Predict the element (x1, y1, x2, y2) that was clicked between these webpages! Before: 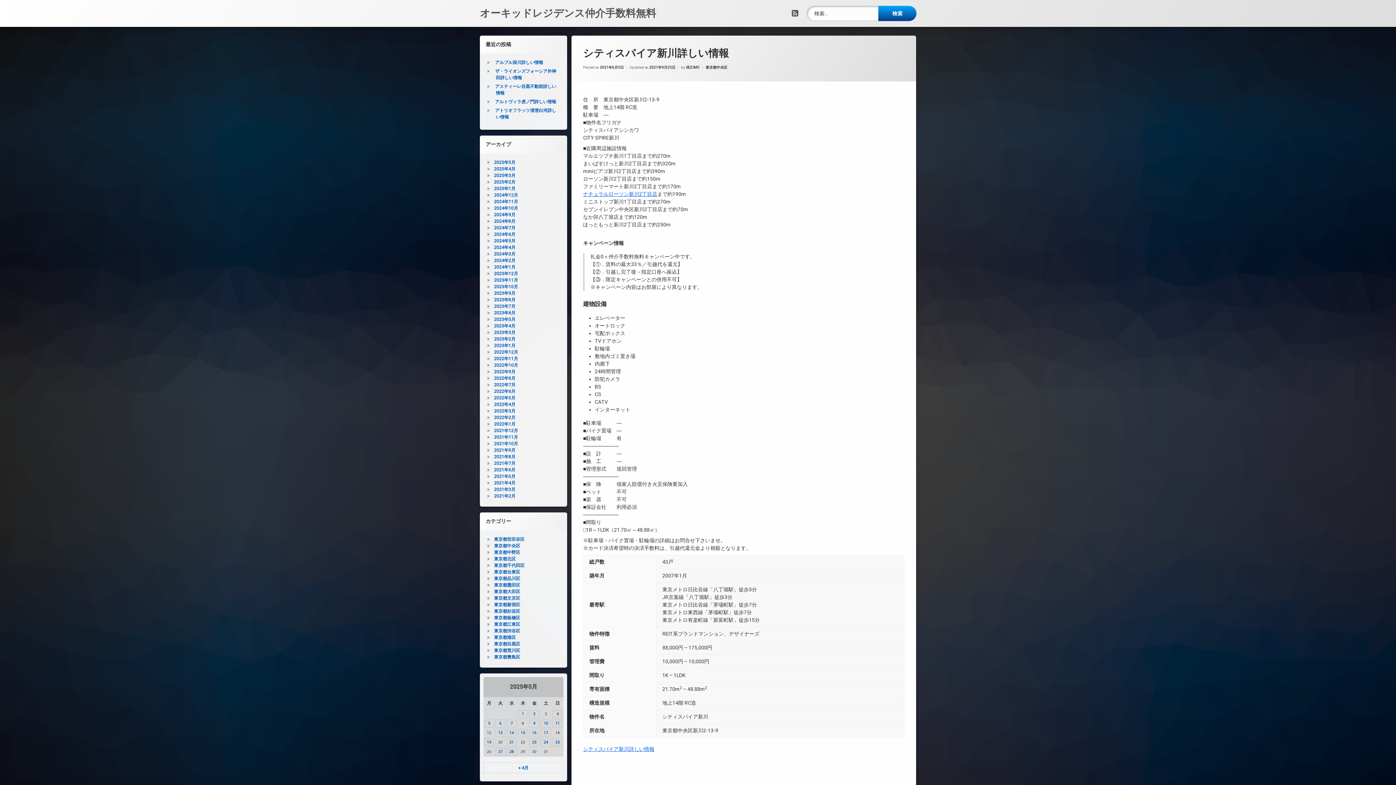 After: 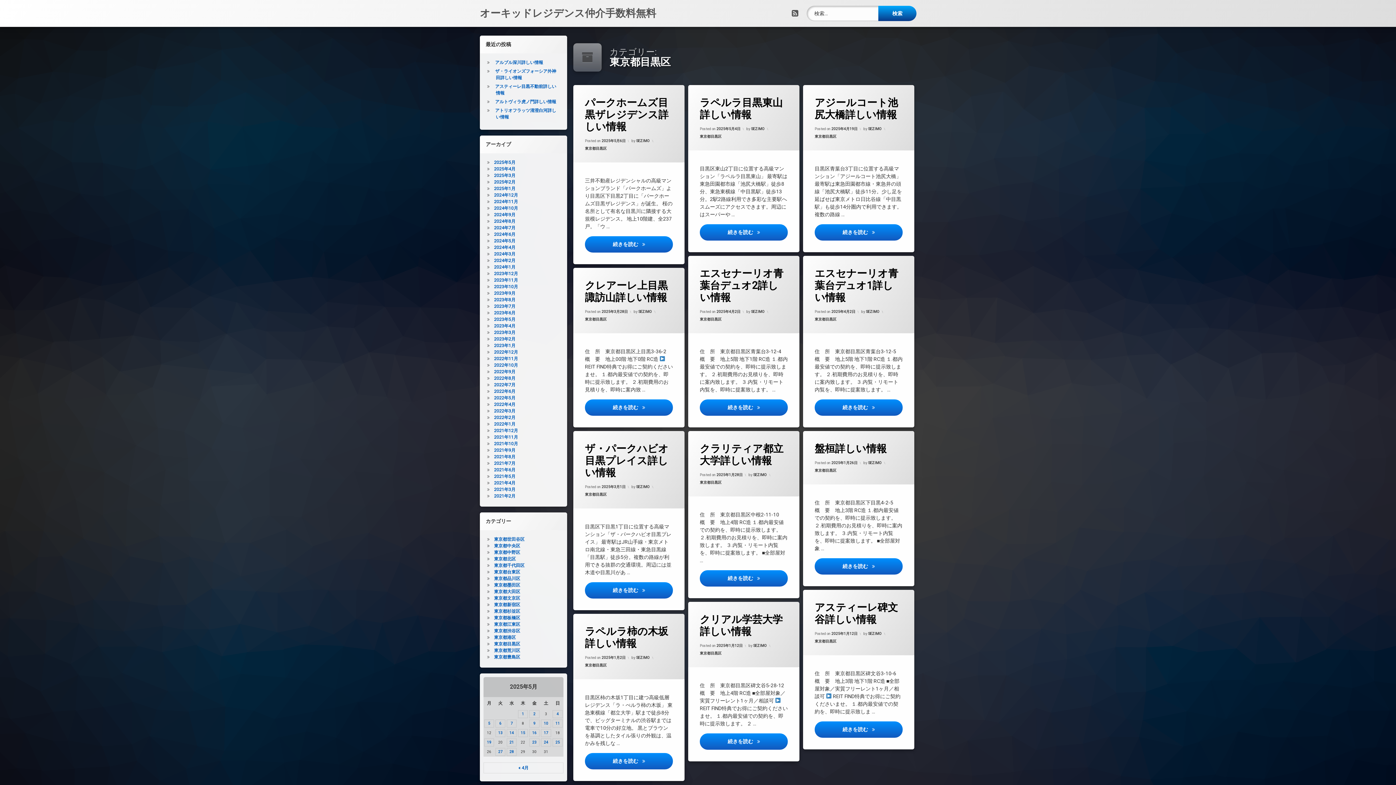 Action: bbox: (406, 641, 433, 646) label: 東京都目黒区